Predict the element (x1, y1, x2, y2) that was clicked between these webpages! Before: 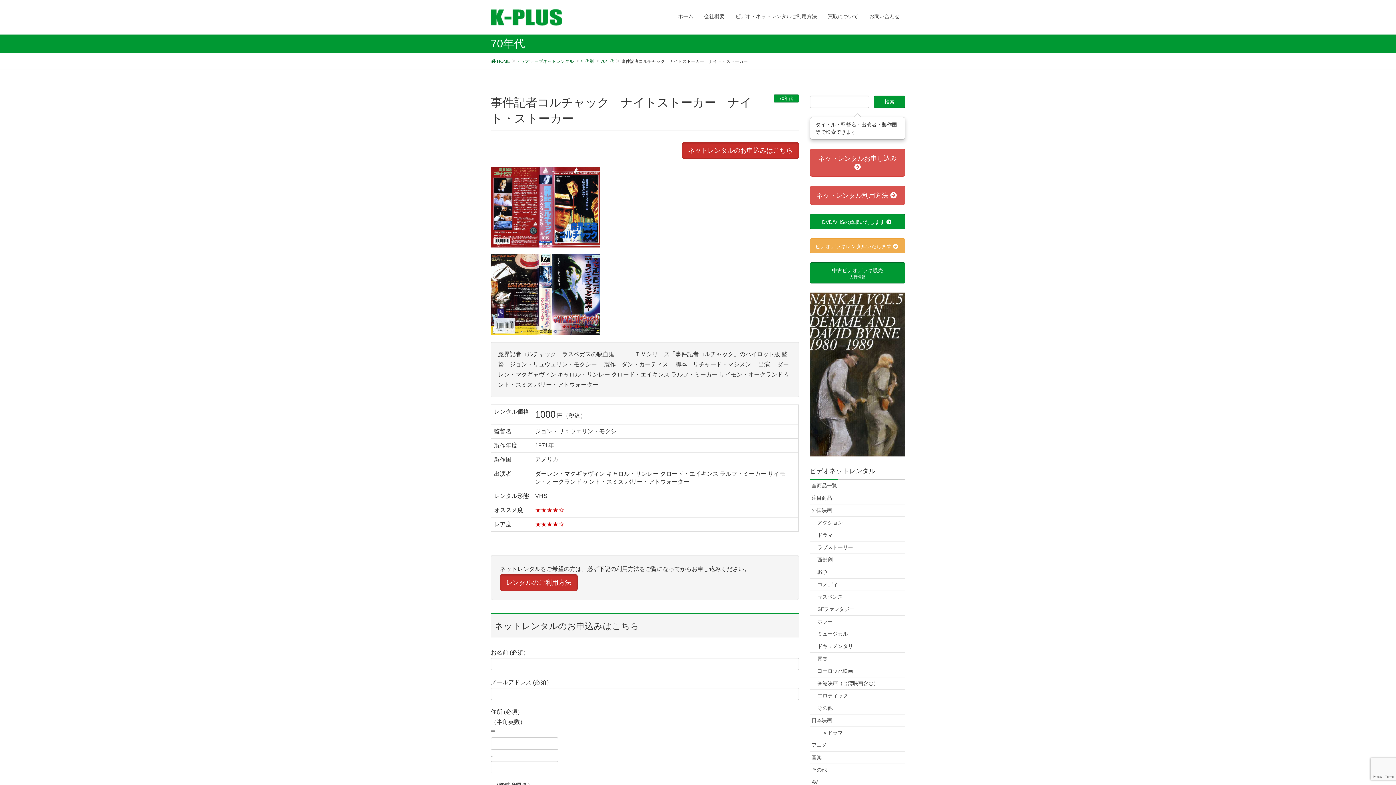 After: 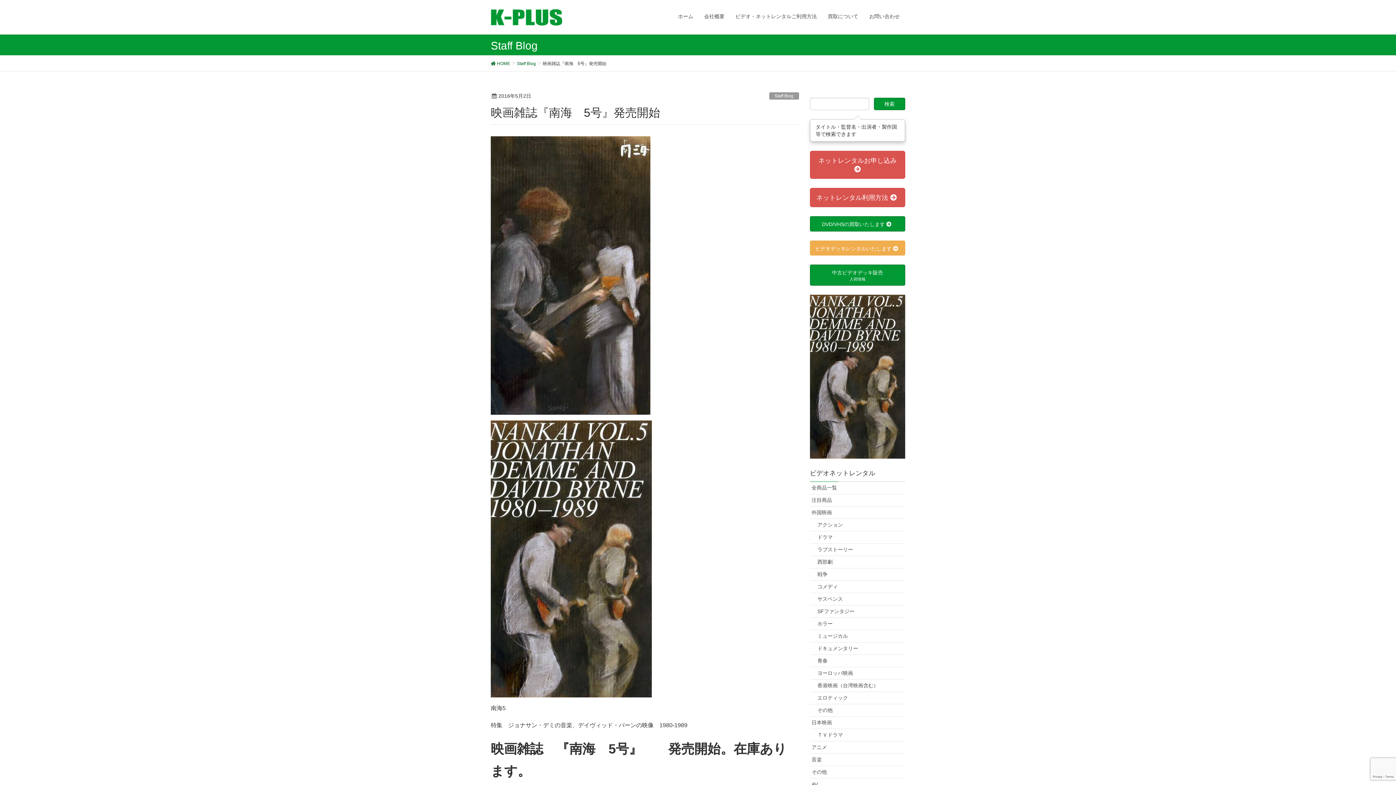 Action: bbox: (810, 292, 905, 456)